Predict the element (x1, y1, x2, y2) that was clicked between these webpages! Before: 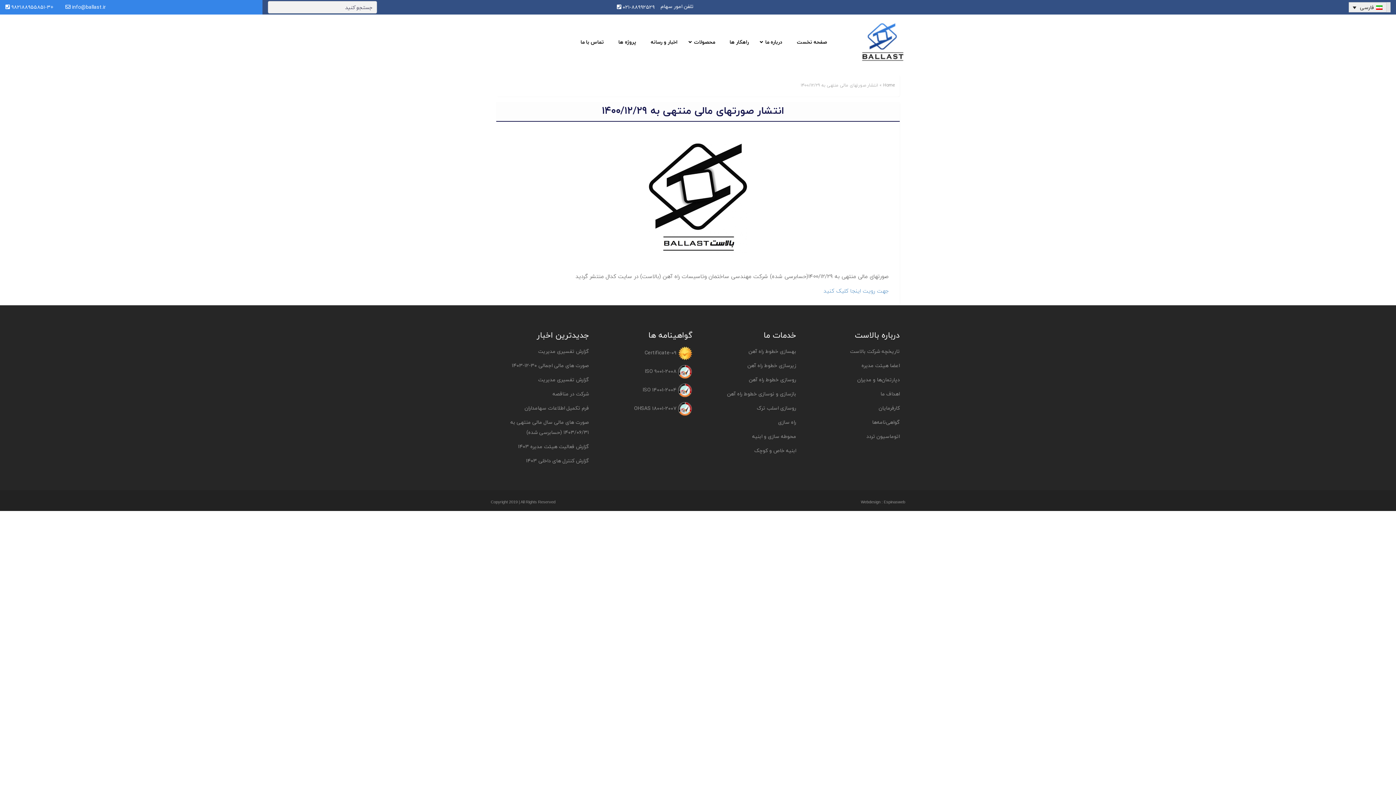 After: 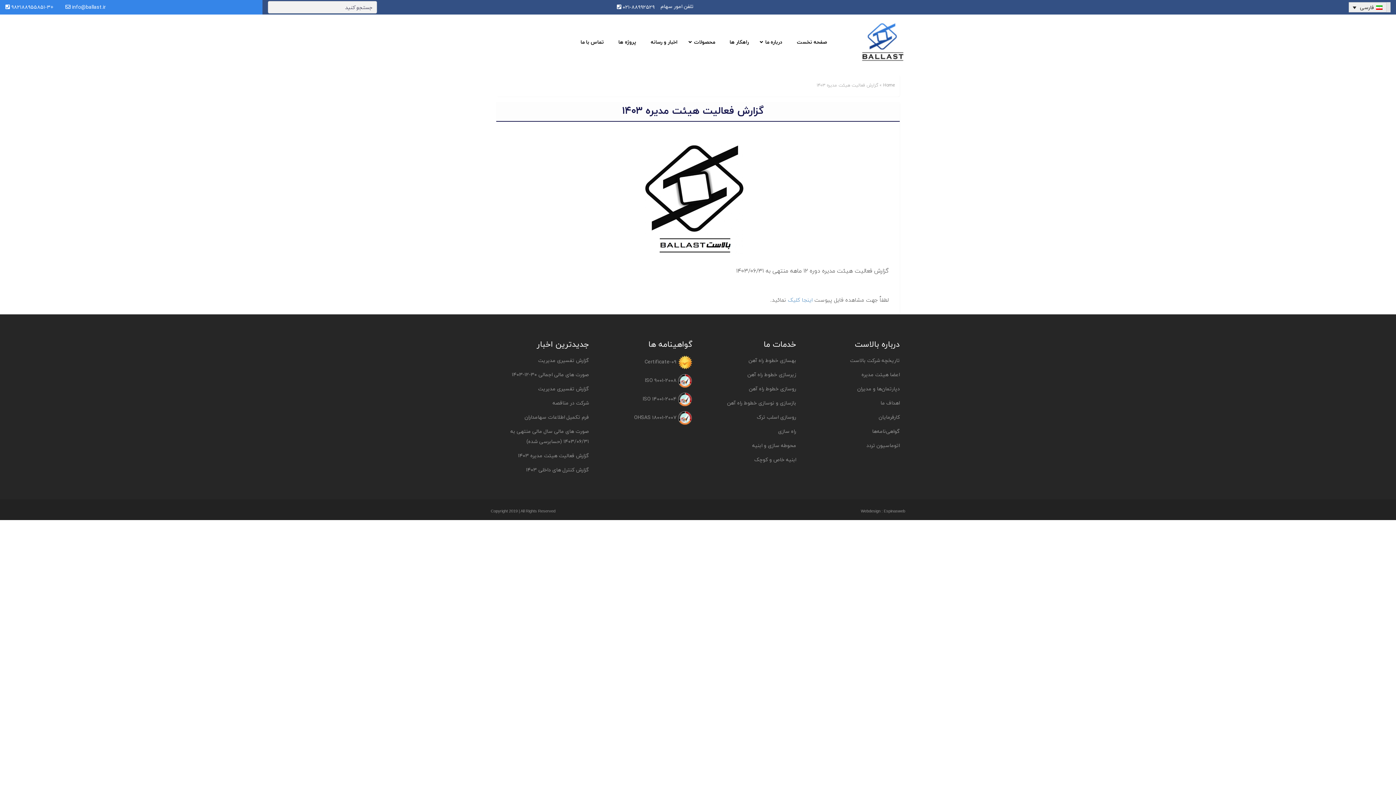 Action: bbox: (518, 442, 589, 451) label: گزارش فعالیت هیئت مدیره ۱۴۰۳